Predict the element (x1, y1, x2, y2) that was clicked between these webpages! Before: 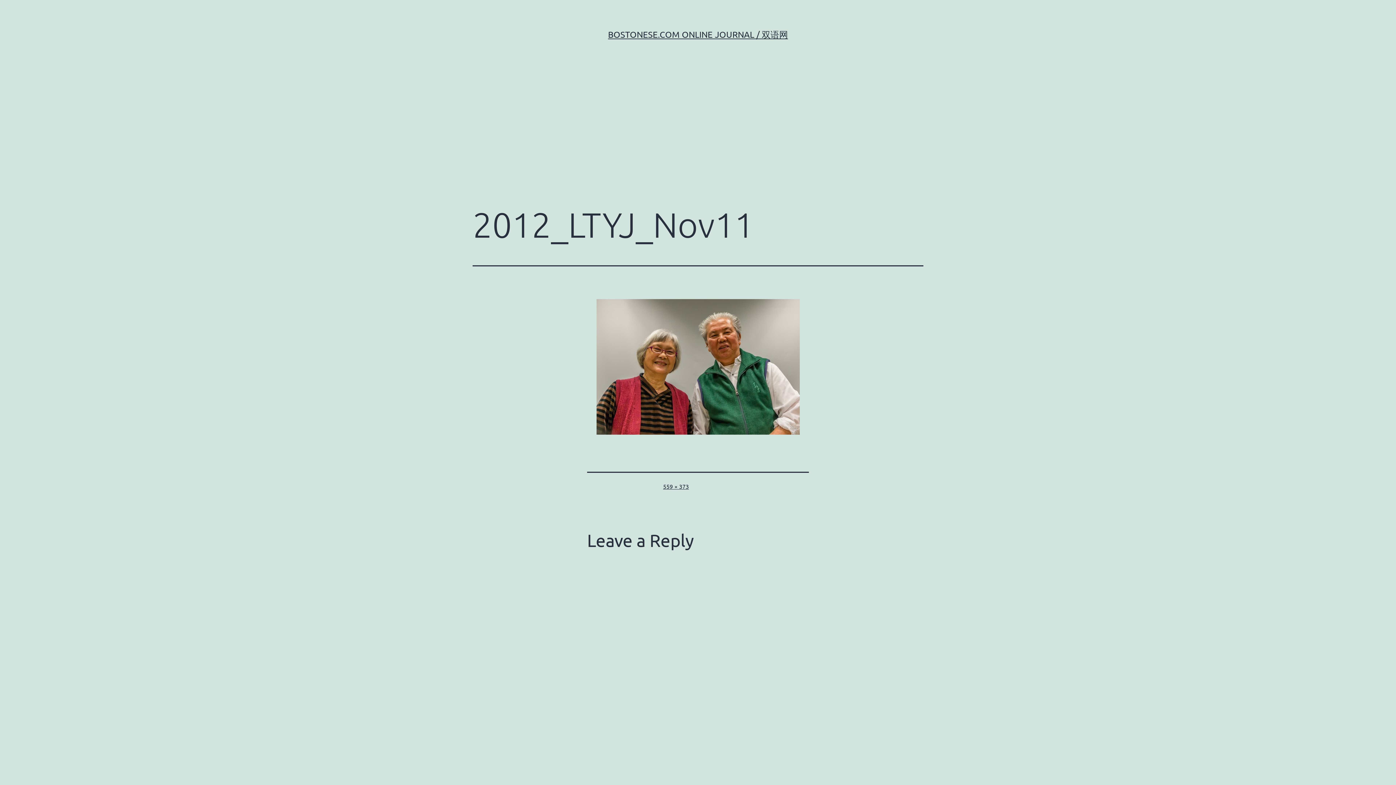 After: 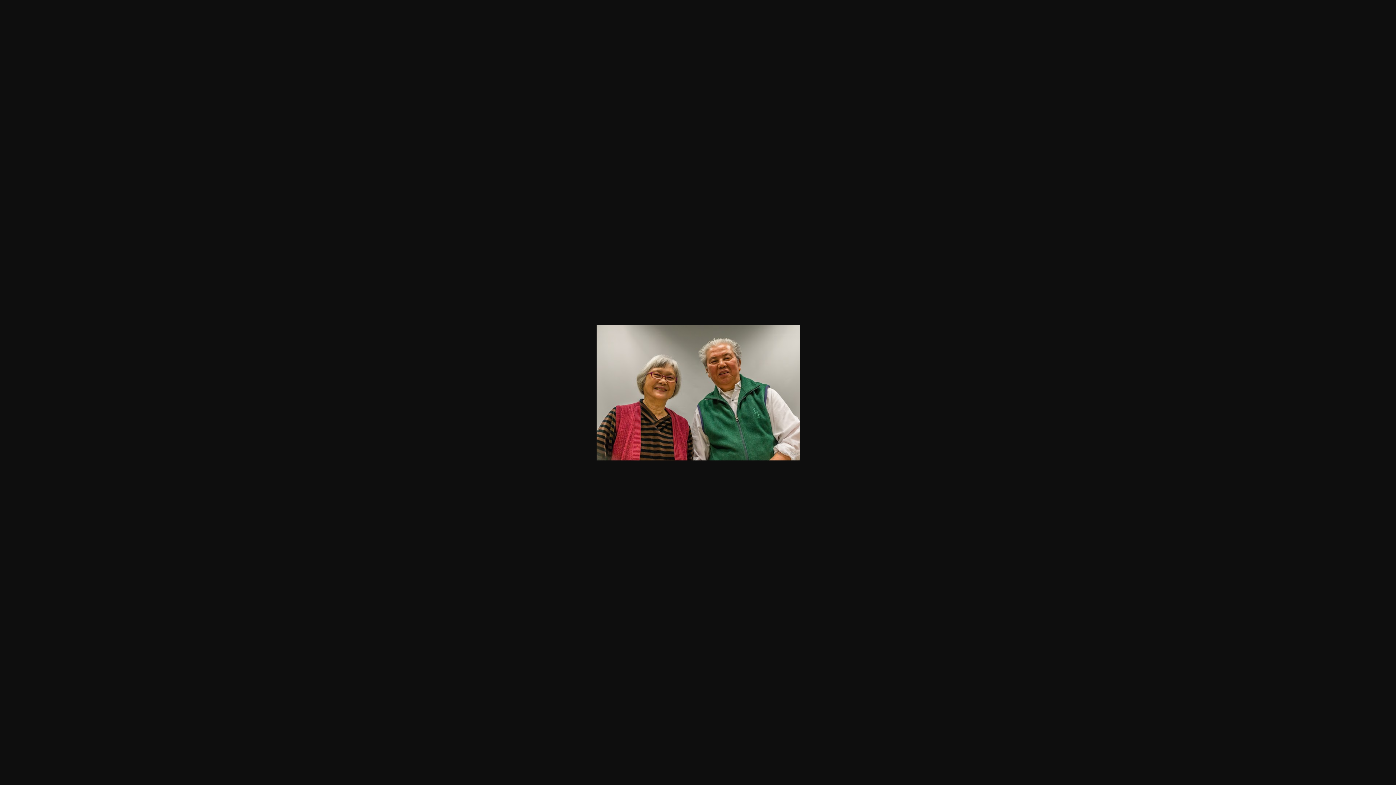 Action: label: 559 × 373 bbox: (663, 482, 689, 490)